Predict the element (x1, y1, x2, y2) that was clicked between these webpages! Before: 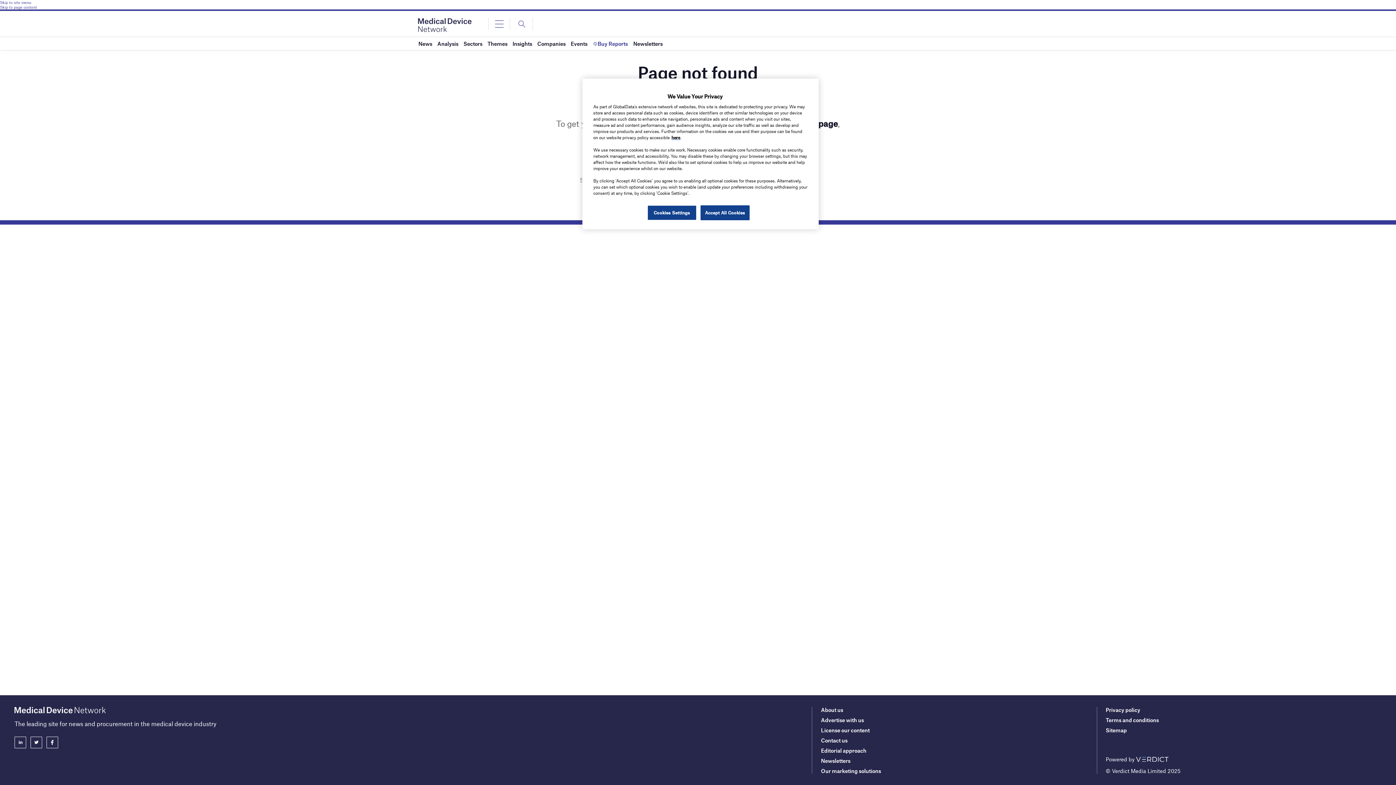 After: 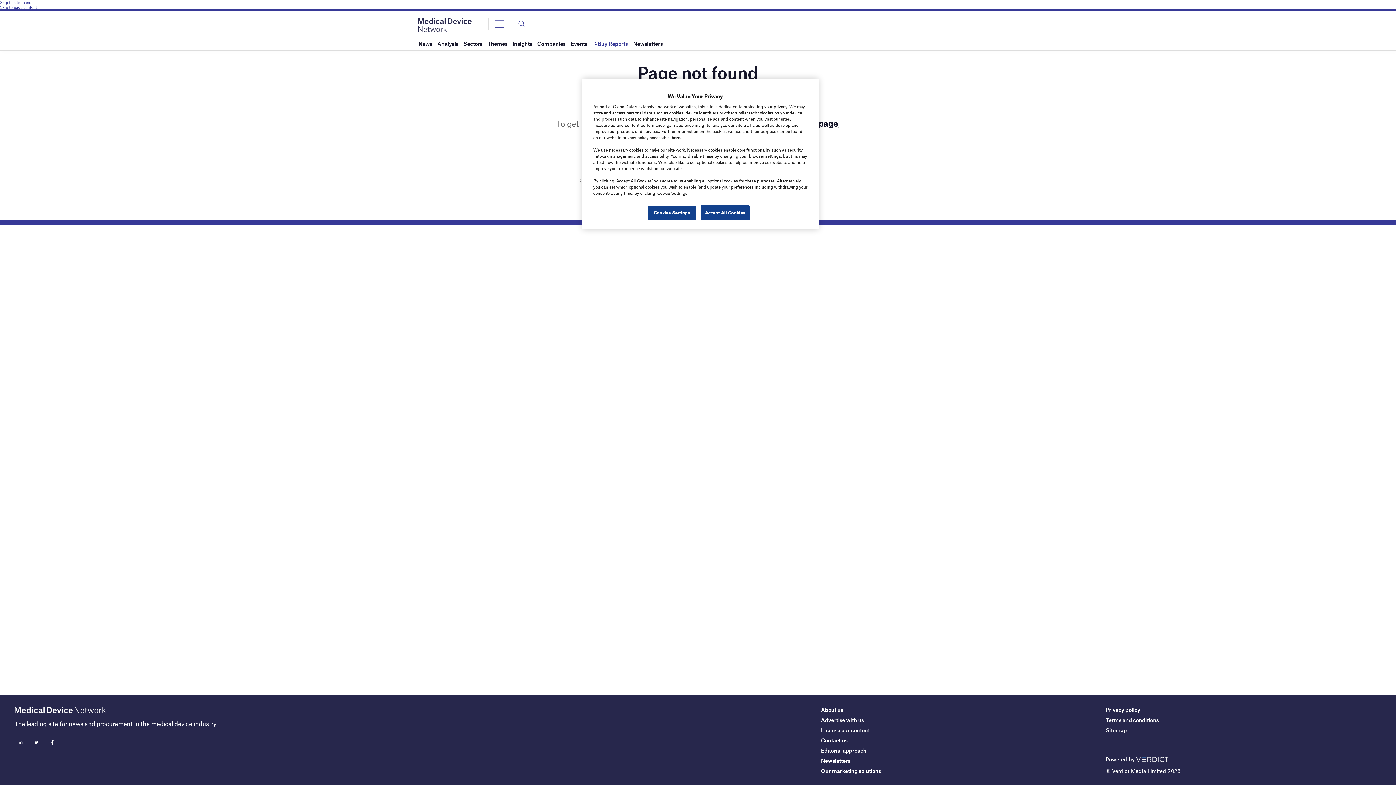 Action: bbox: (14, 737, 26, 748)